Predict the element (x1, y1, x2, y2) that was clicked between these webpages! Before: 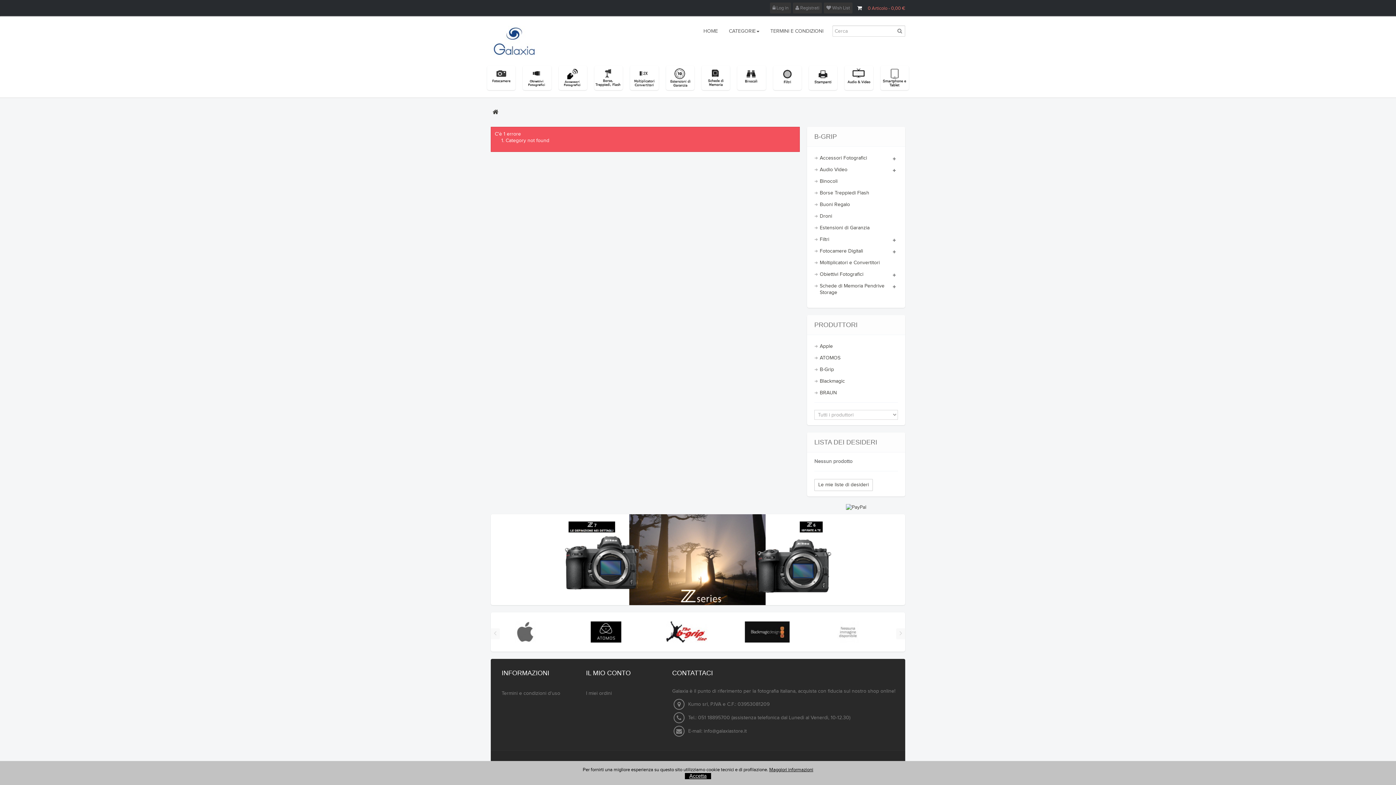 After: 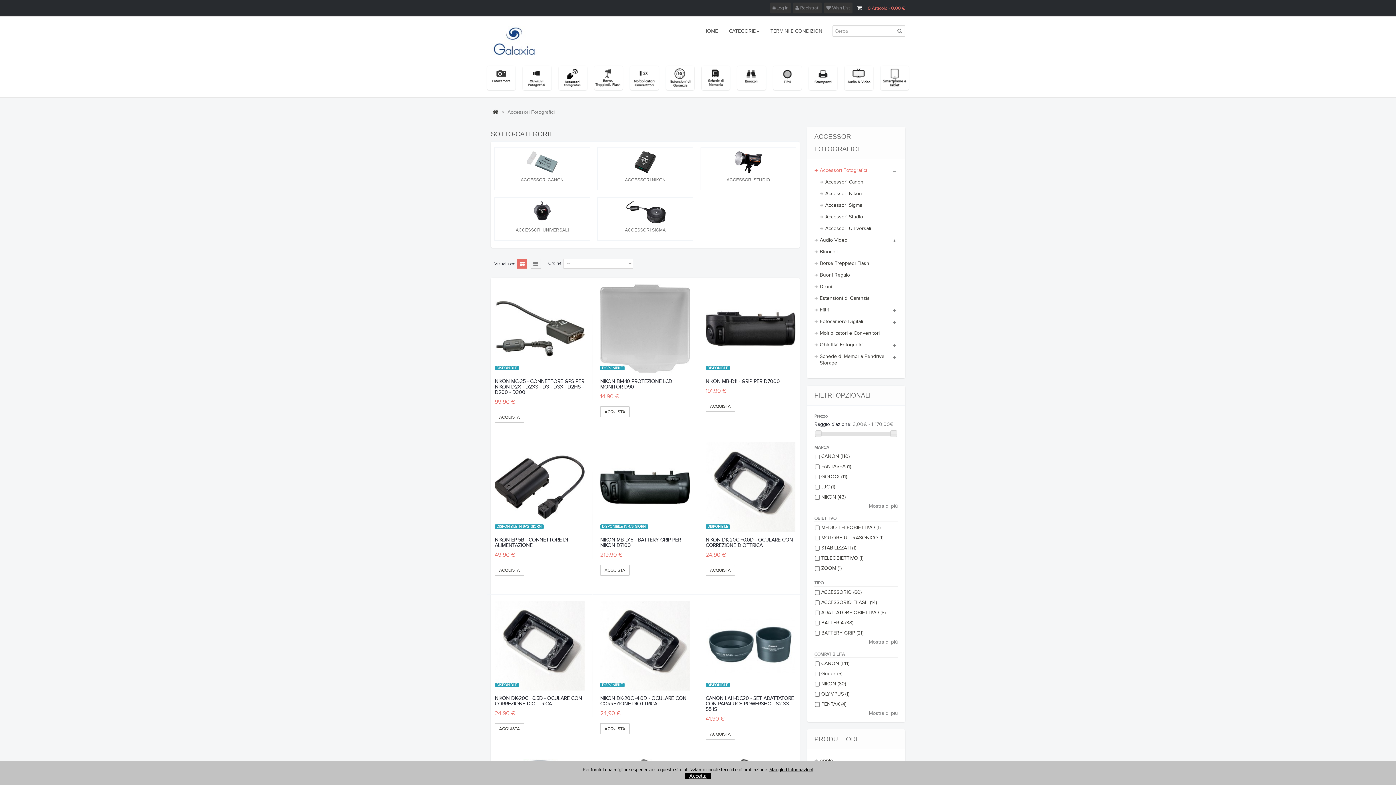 Action: bbox: (558, 74, 587, 80)